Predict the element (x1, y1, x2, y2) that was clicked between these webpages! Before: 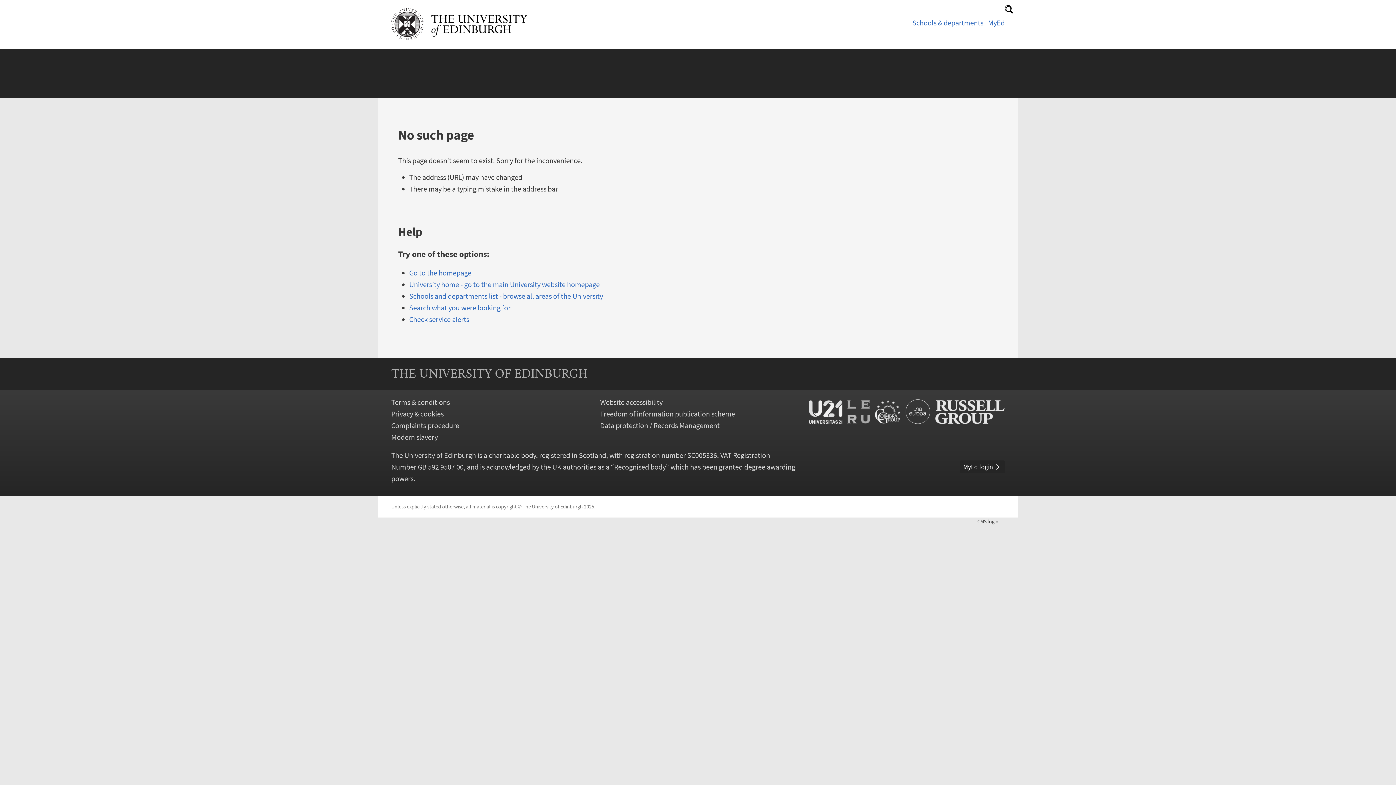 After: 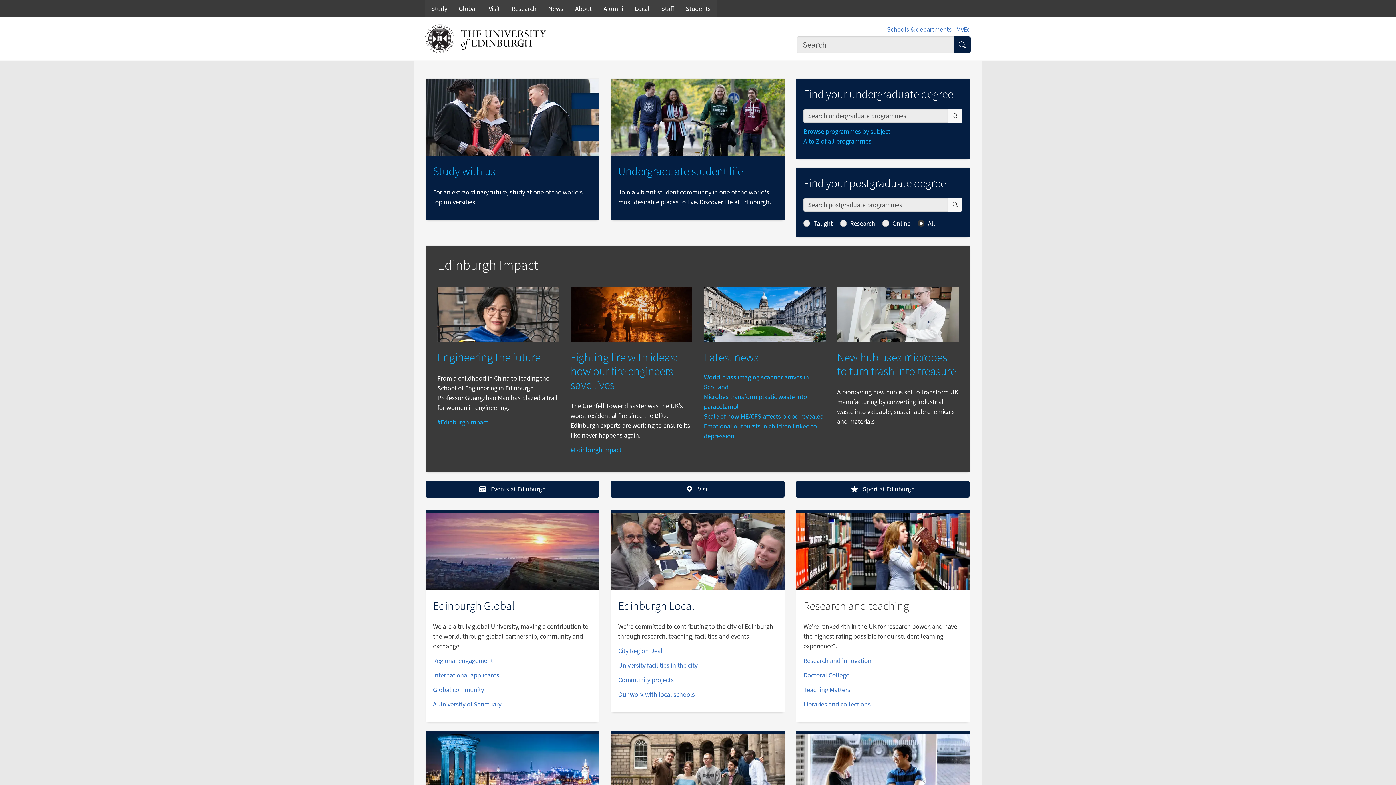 Action: bbox: (391, 9, 527, 18)